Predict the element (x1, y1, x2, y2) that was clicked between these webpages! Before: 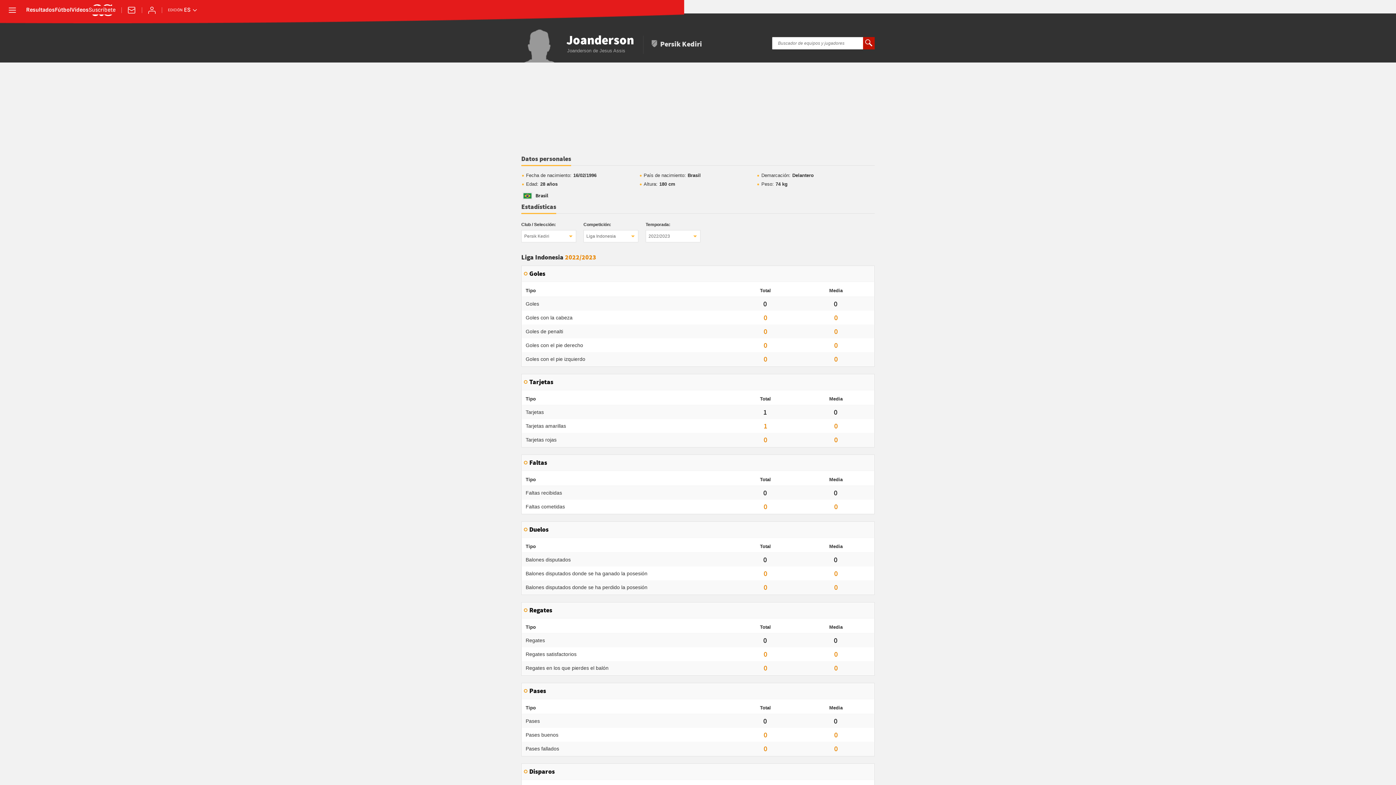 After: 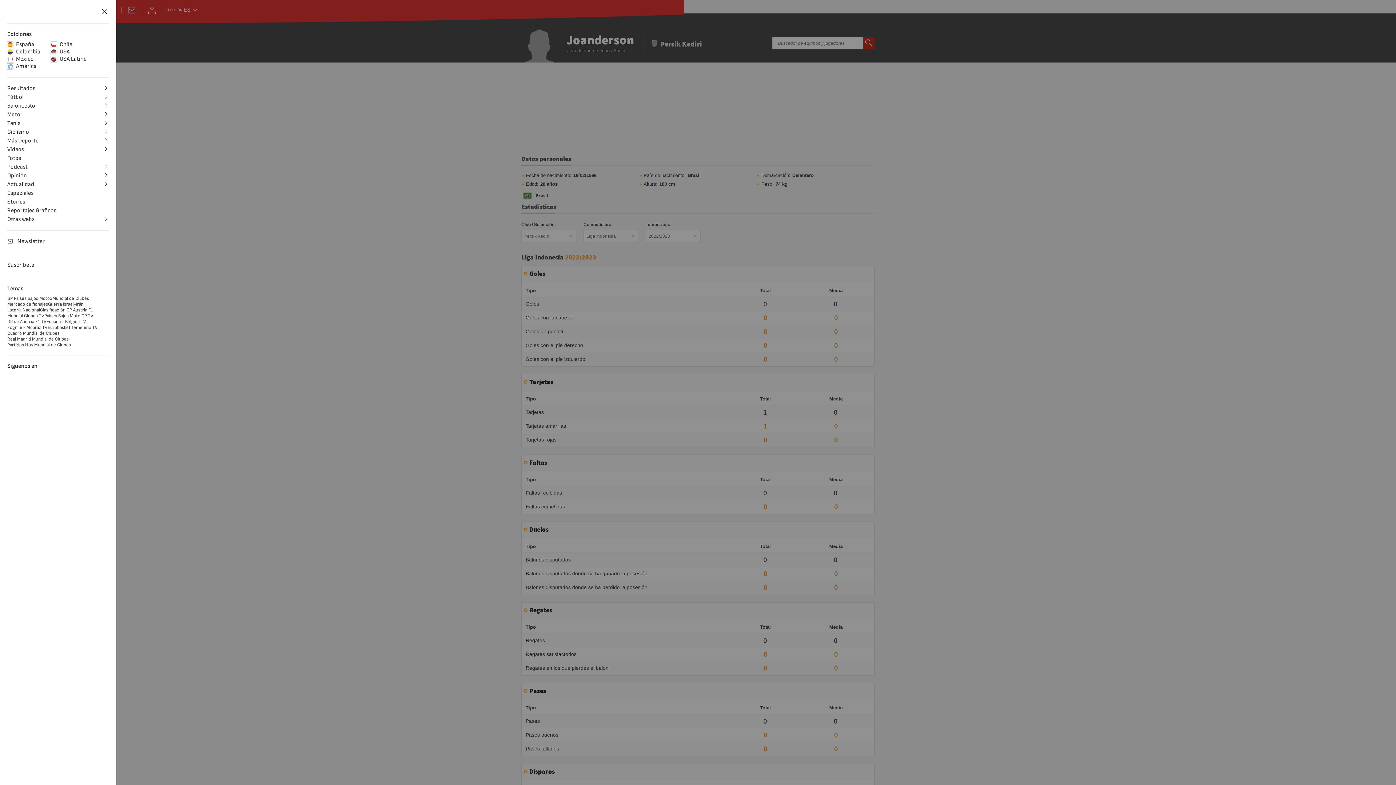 Action: bbox: (7, 5, 17, 15) label: desplegar menú